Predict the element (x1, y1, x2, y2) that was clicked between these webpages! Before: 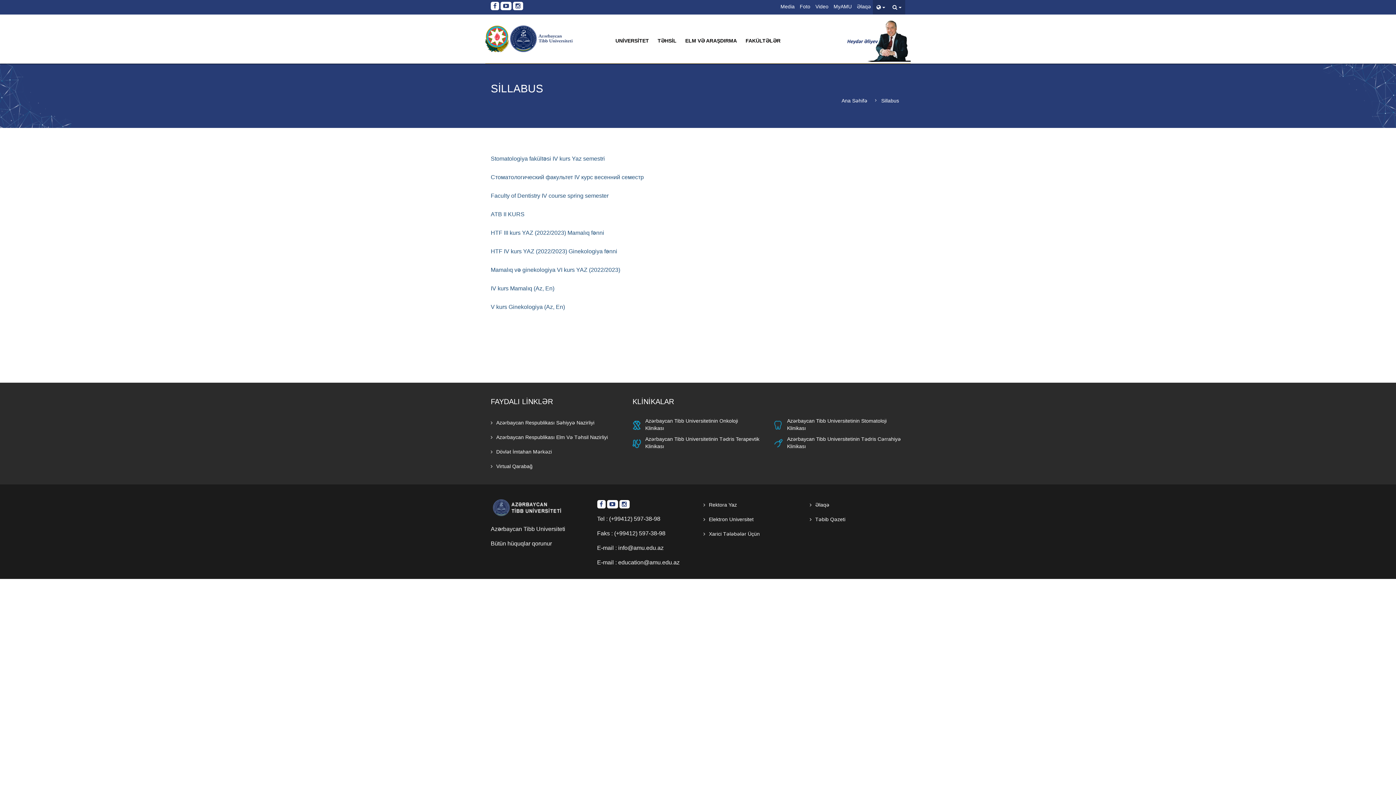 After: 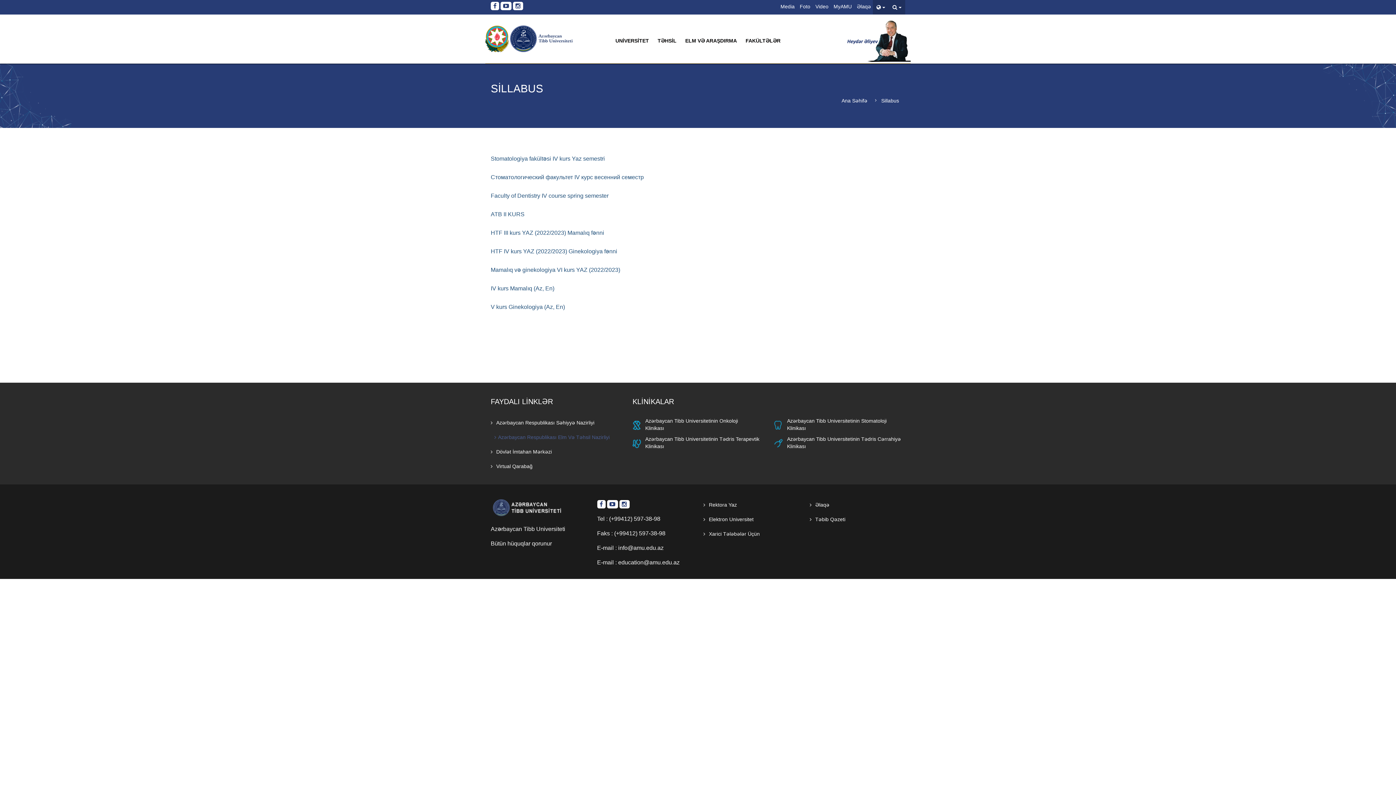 Action: label: Azərbaycan Respublikası Elm Və Təhsil Nazirliyi bbox: (490, 430, 608, 444)